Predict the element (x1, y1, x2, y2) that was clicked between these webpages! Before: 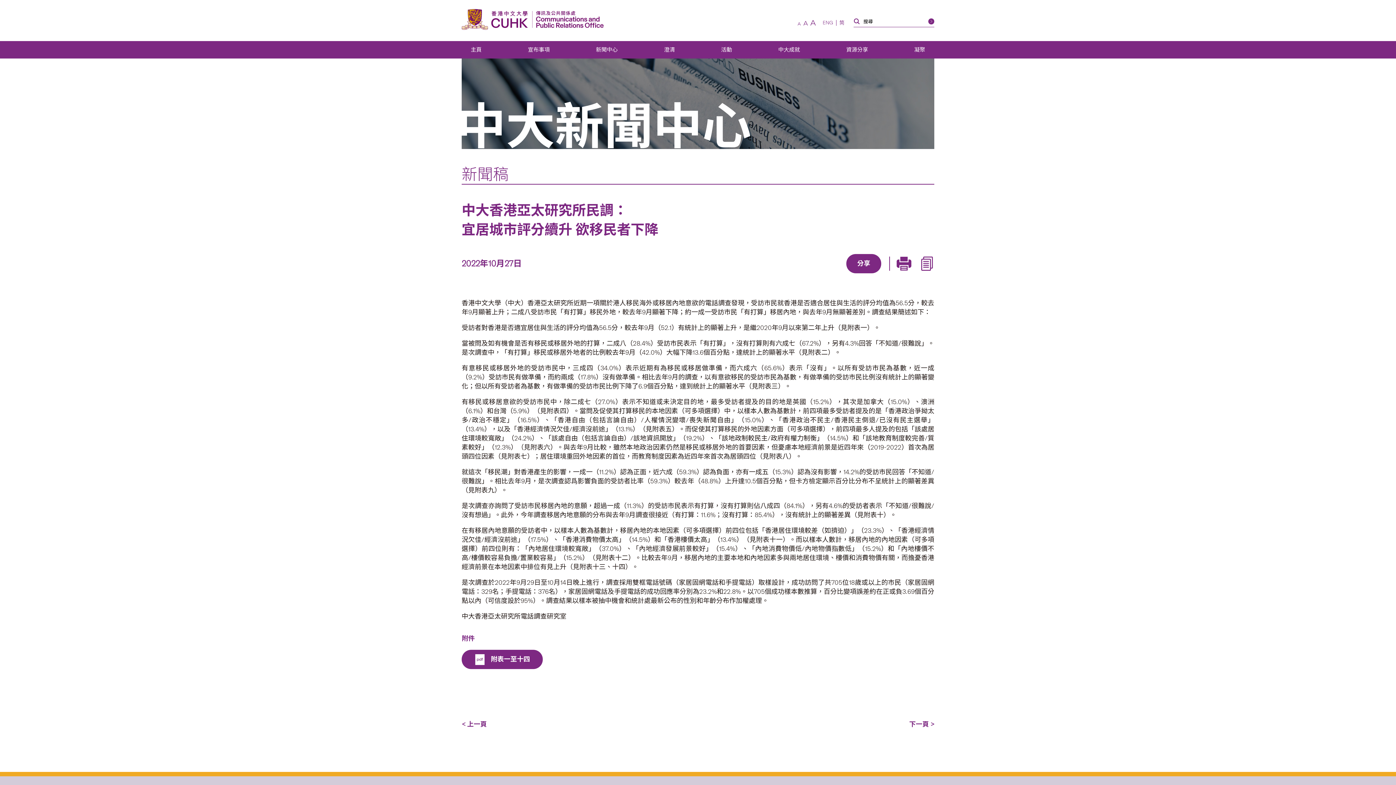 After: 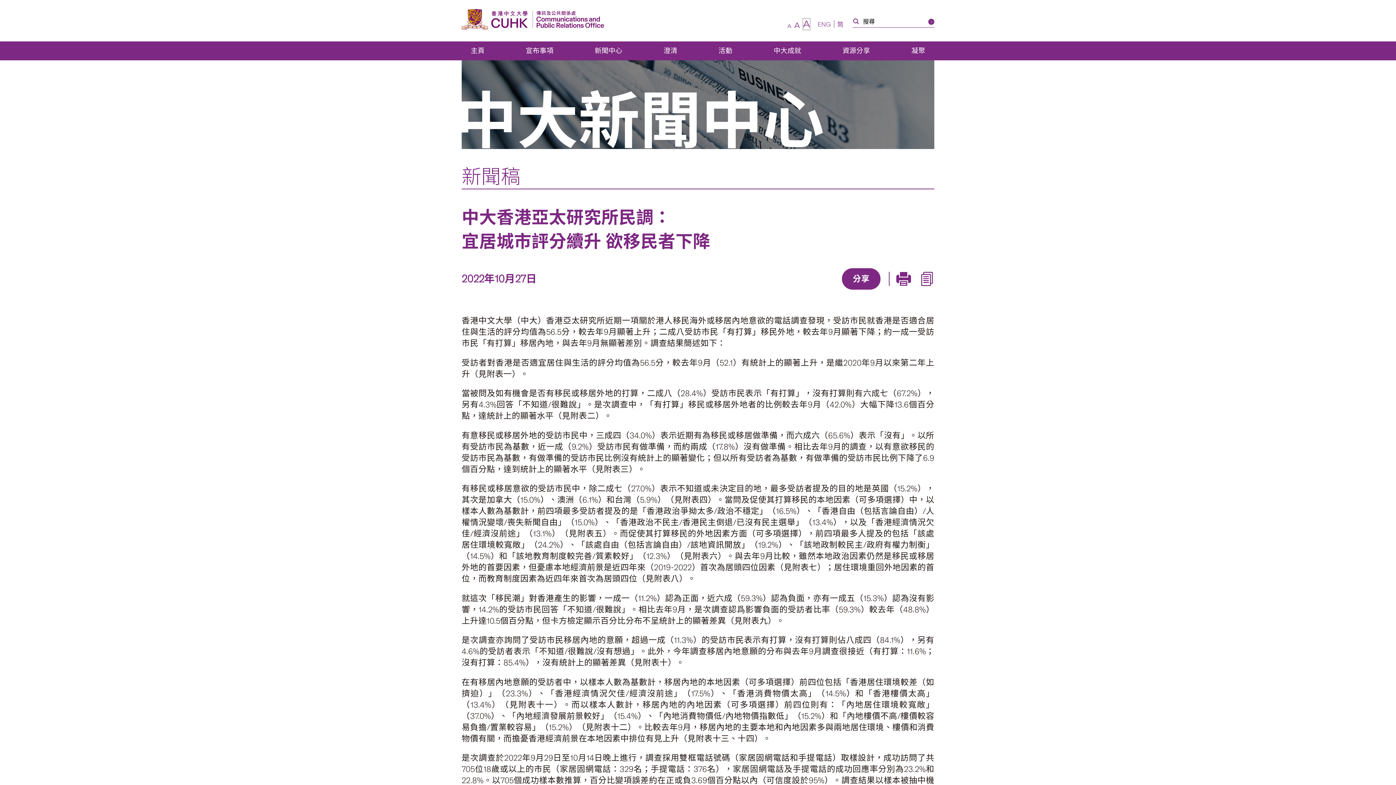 Action: label: 較大字體 bbox: (810, 18, 816, 27)